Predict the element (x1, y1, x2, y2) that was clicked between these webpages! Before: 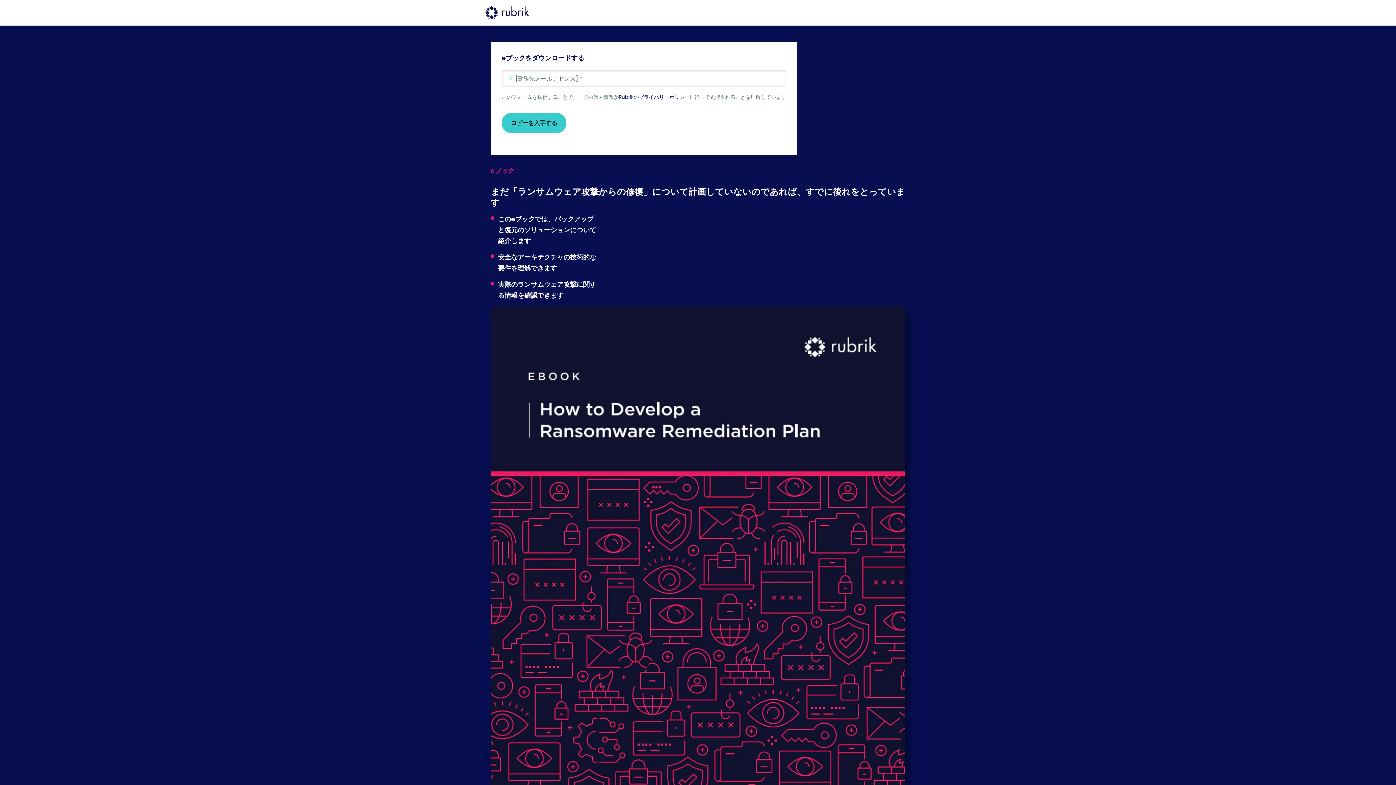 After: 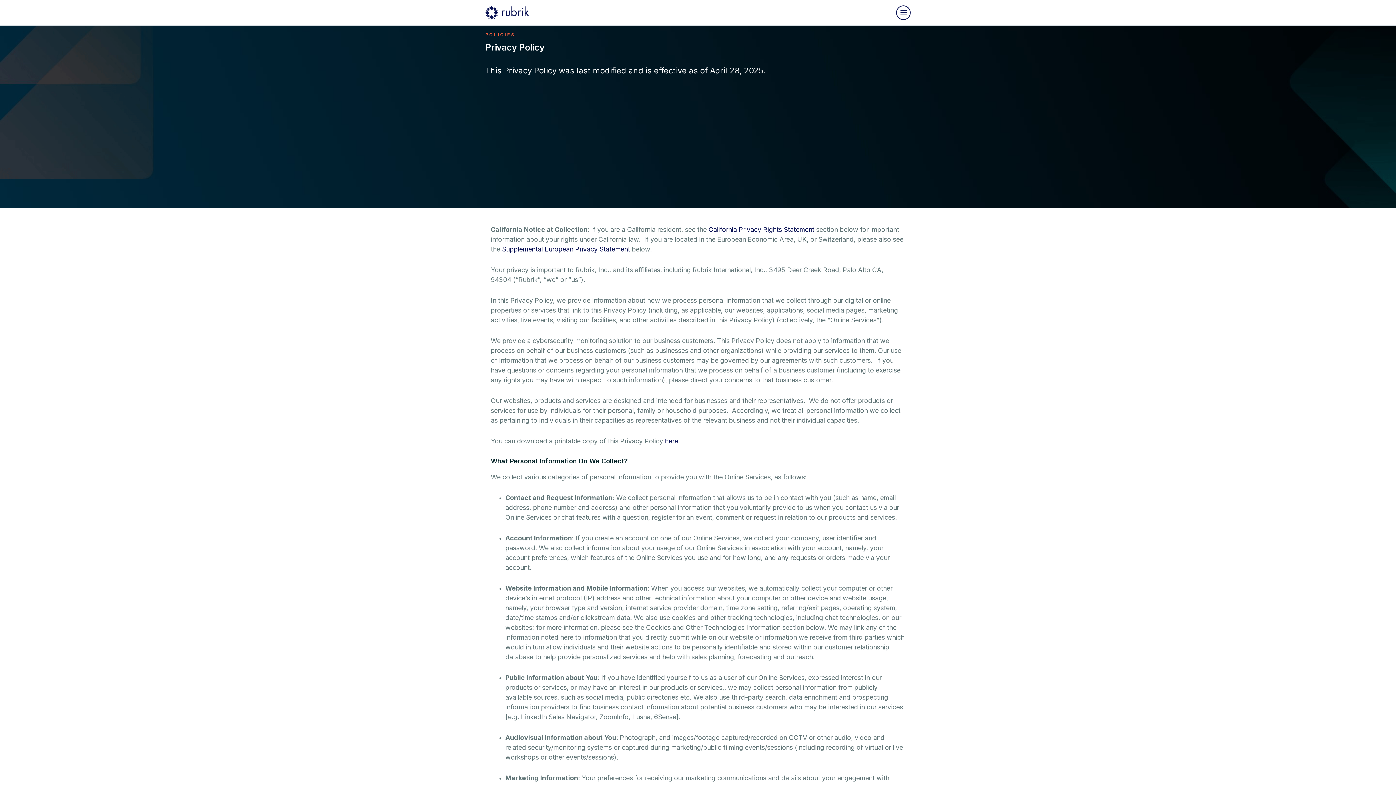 Action: label: Rubrikのプライバリーポリシー bbox: (618, 93, 689, 100)